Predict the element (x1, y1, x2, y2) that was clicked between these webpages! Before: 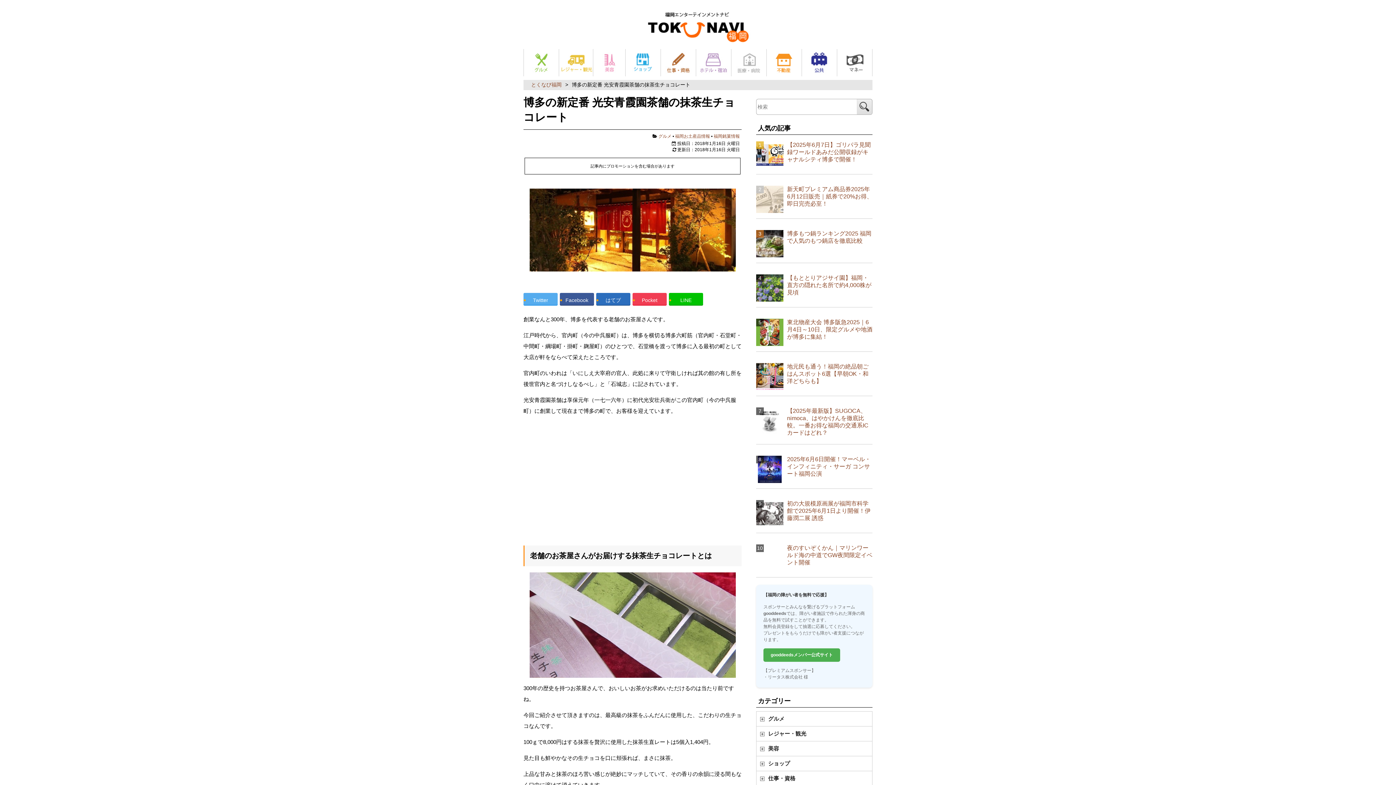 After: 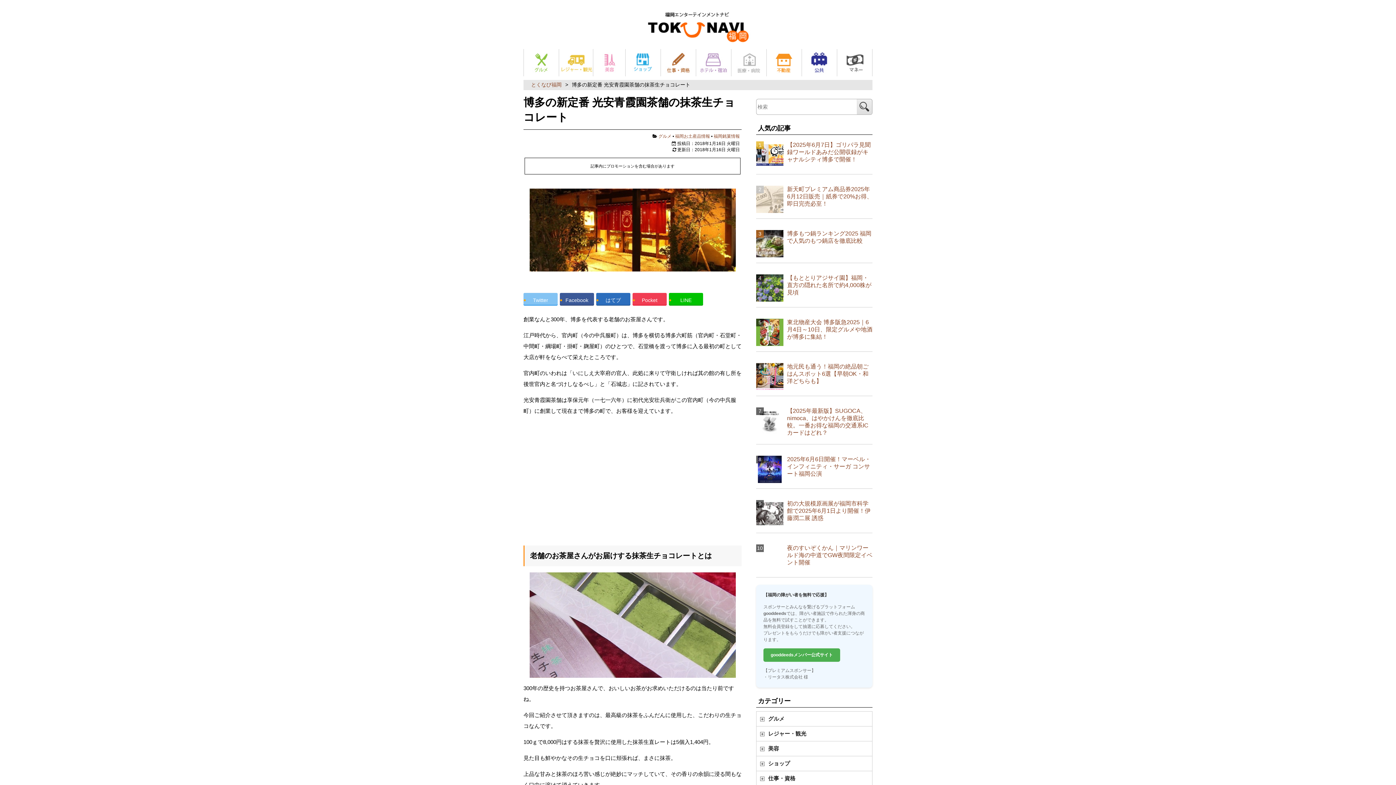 Action: bbox: (523, 293, 557, 305) label: Twitter